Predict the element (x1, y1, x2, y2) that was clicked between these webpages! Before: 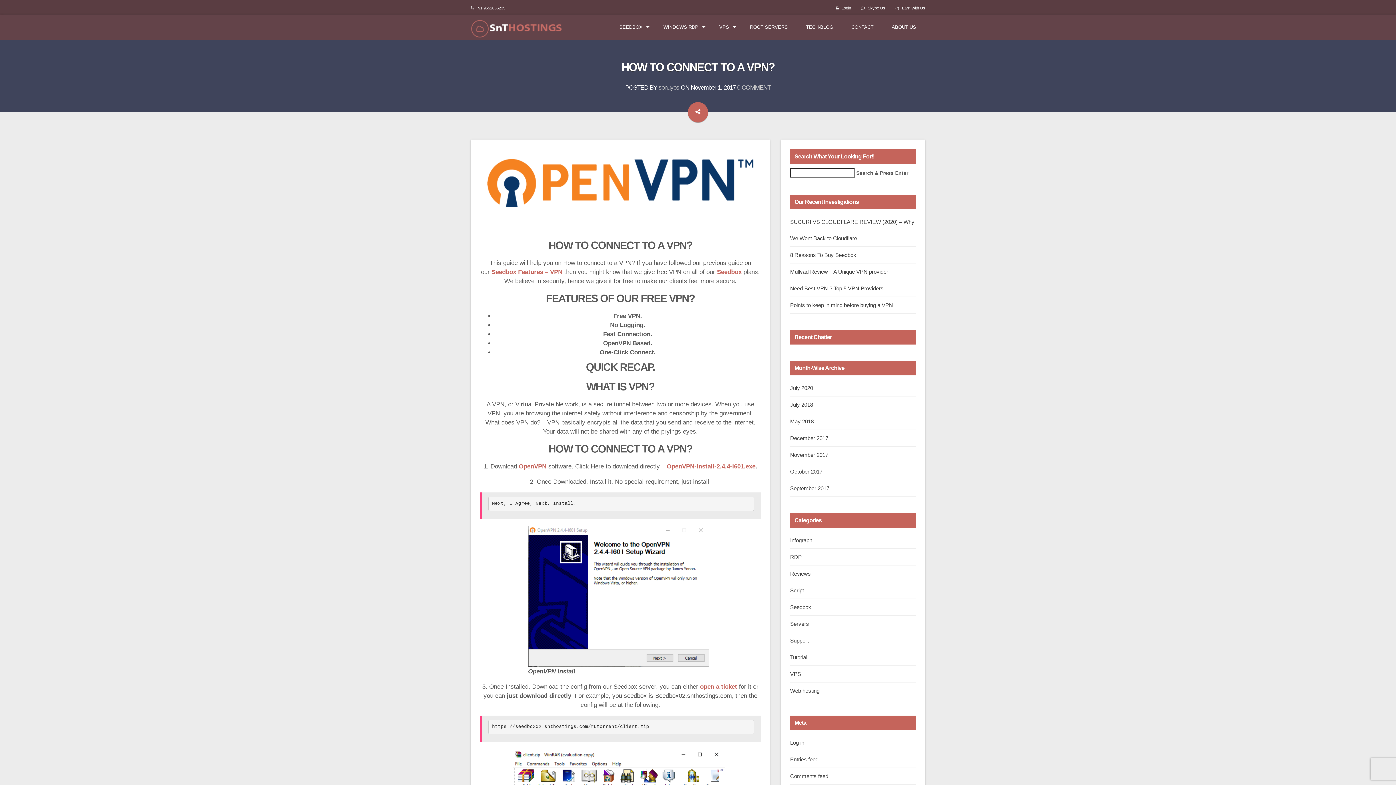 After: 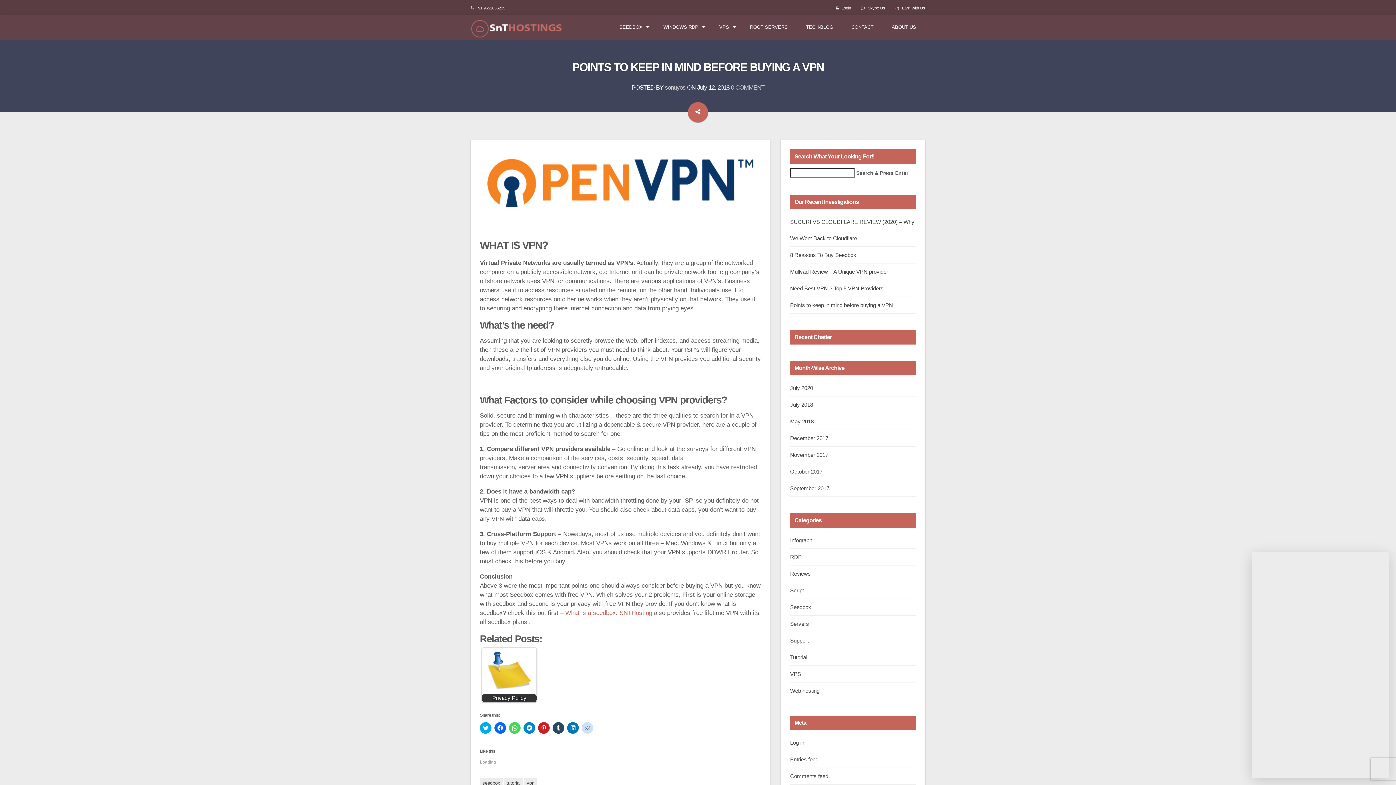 Action: label: Points to keep in mind before buying a VPN bbox: (790, 302, 893, 308)